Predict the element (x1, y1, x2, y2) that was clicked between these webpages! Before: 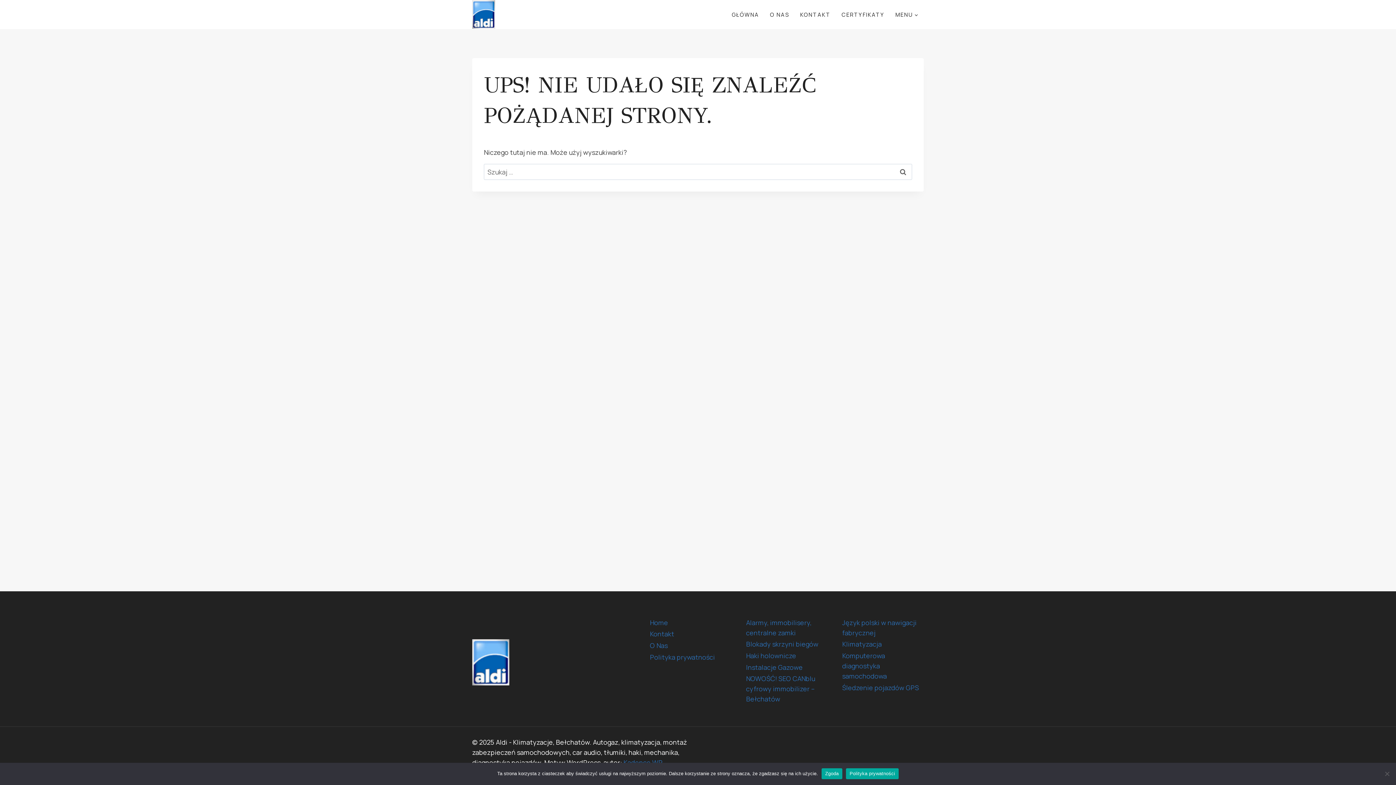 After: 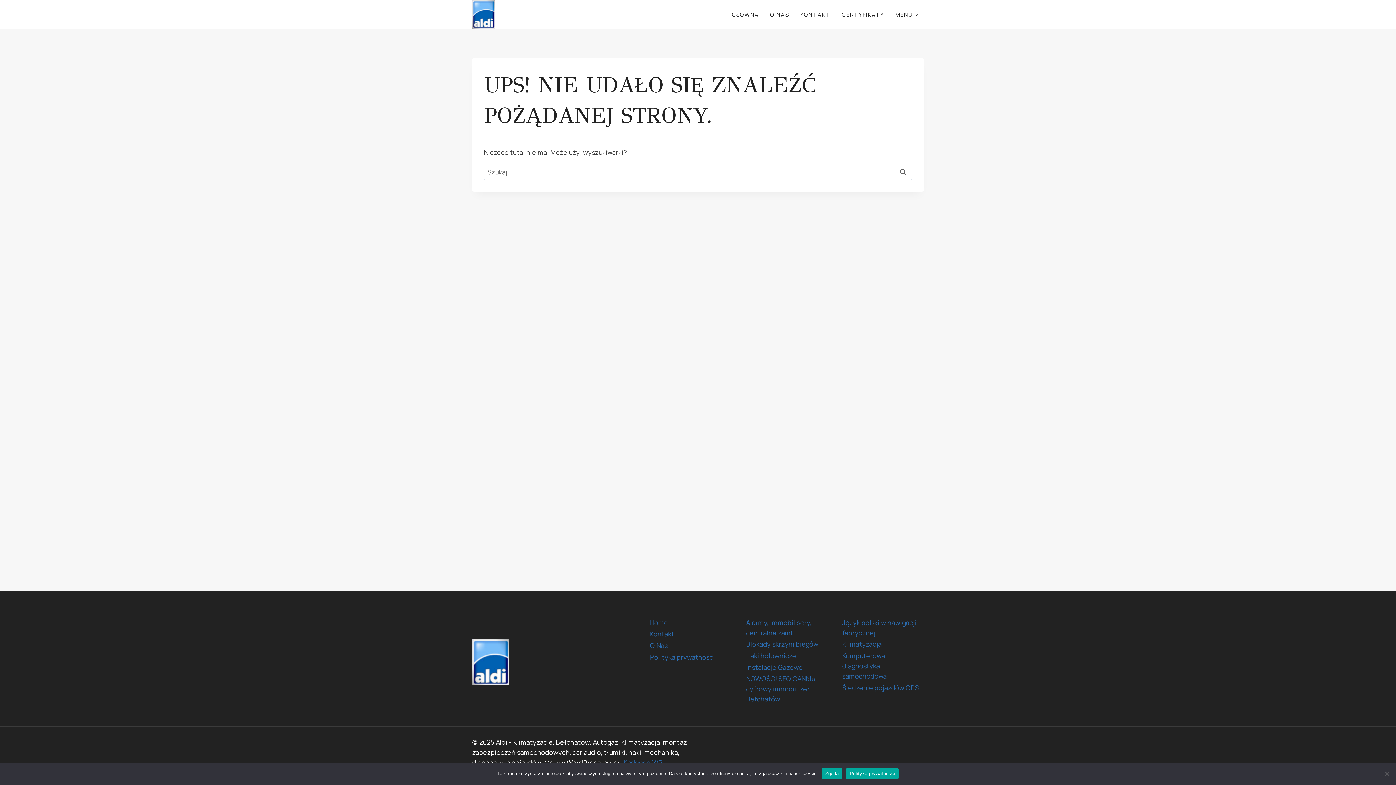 Action: label: Polityka prywatności bbox: (846, 768, 898, 779)